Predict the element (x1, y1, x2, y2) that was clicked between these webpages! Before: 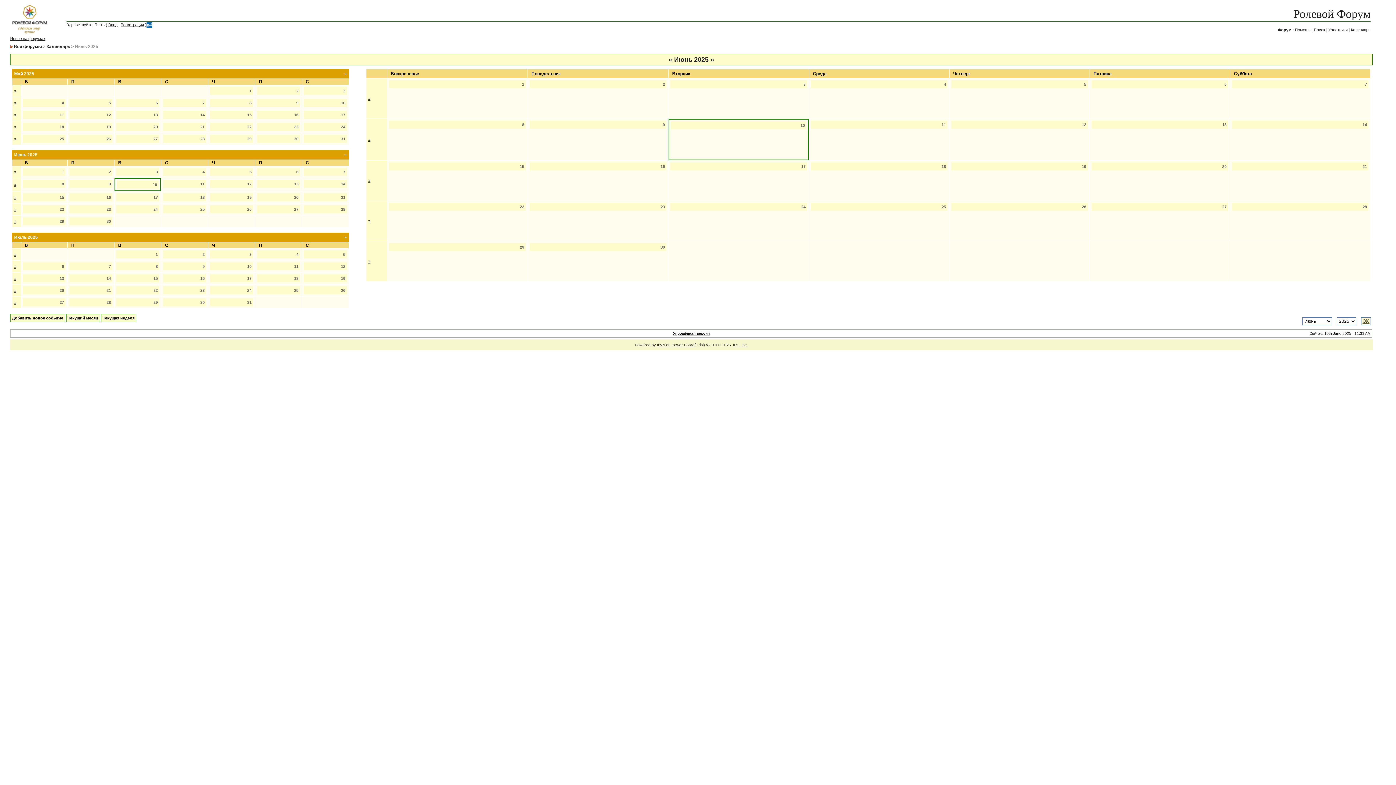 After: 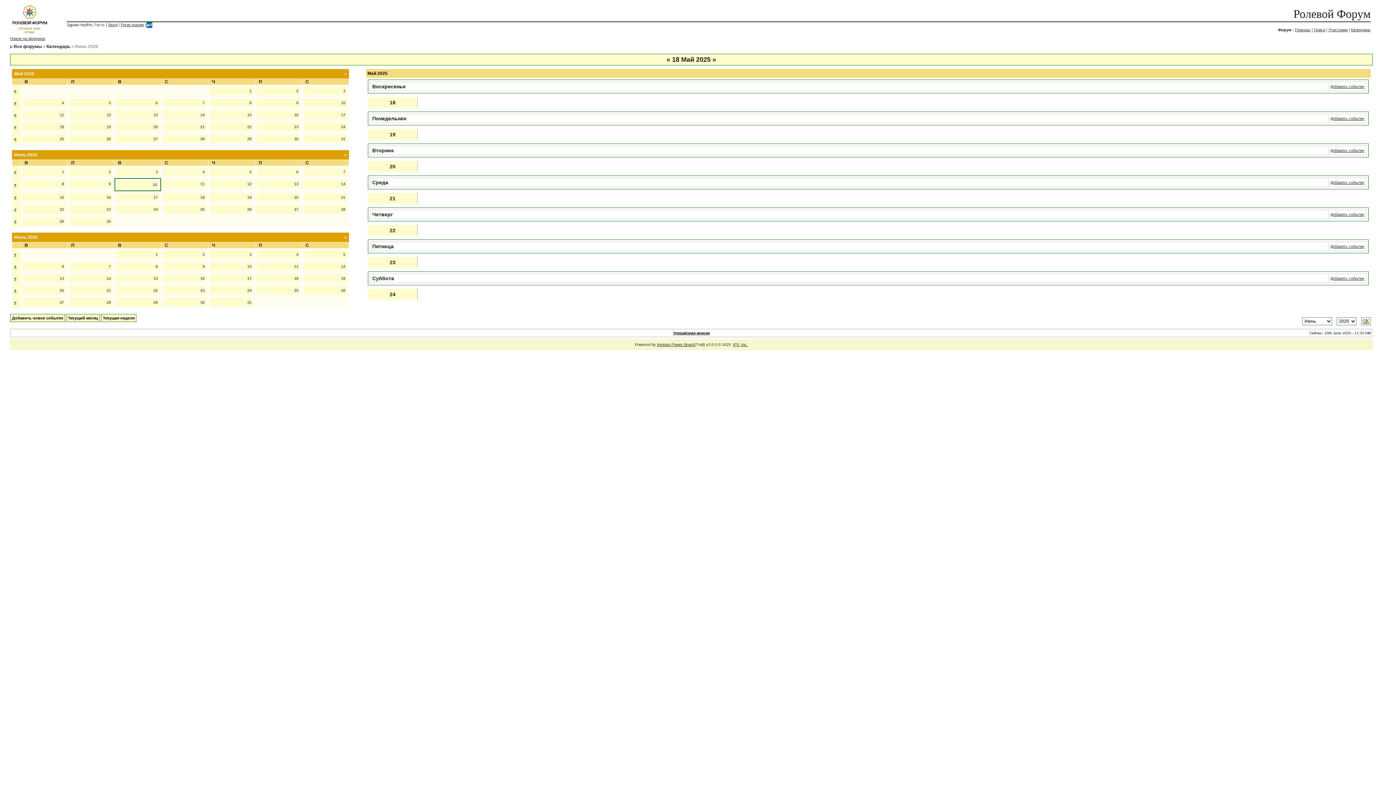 Action: label: » bbox: (14, 124, 16, 129)